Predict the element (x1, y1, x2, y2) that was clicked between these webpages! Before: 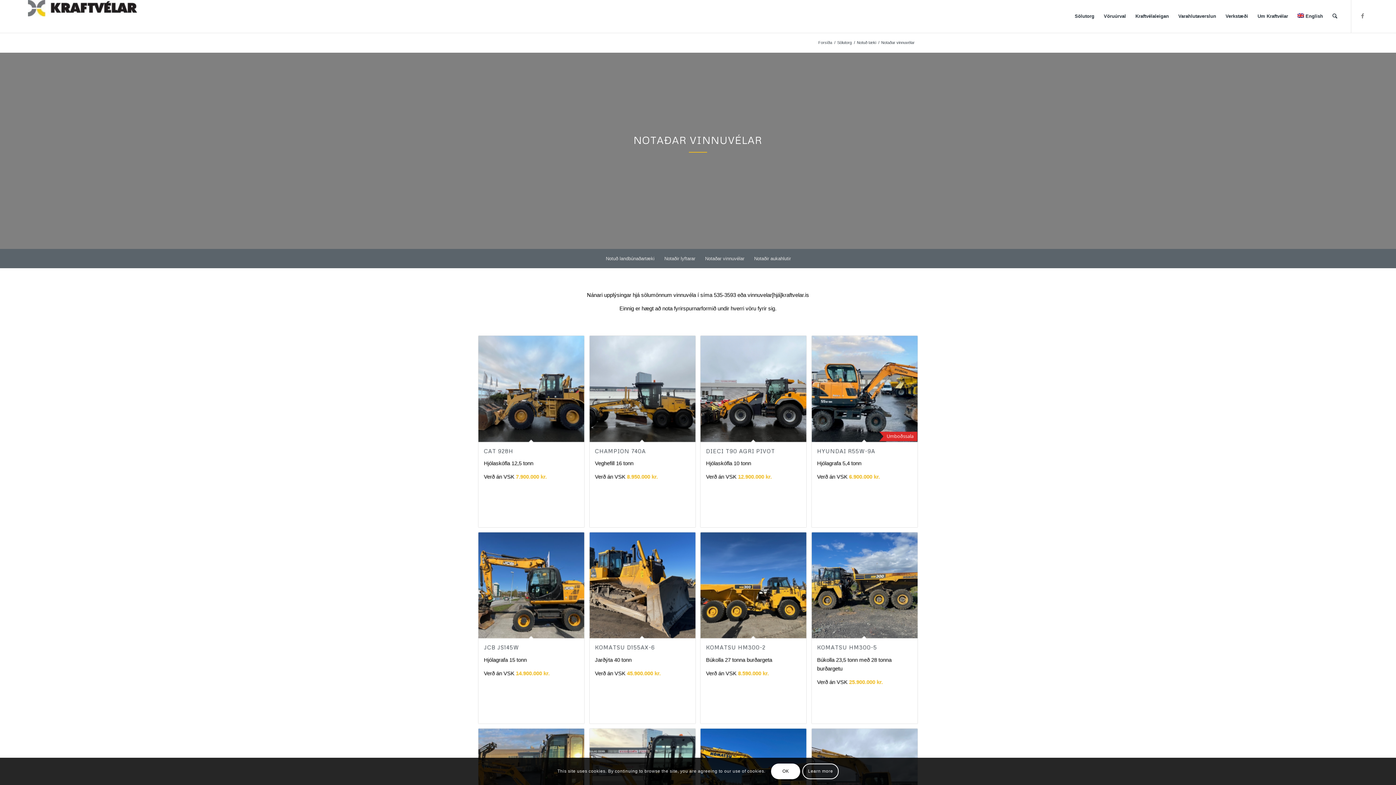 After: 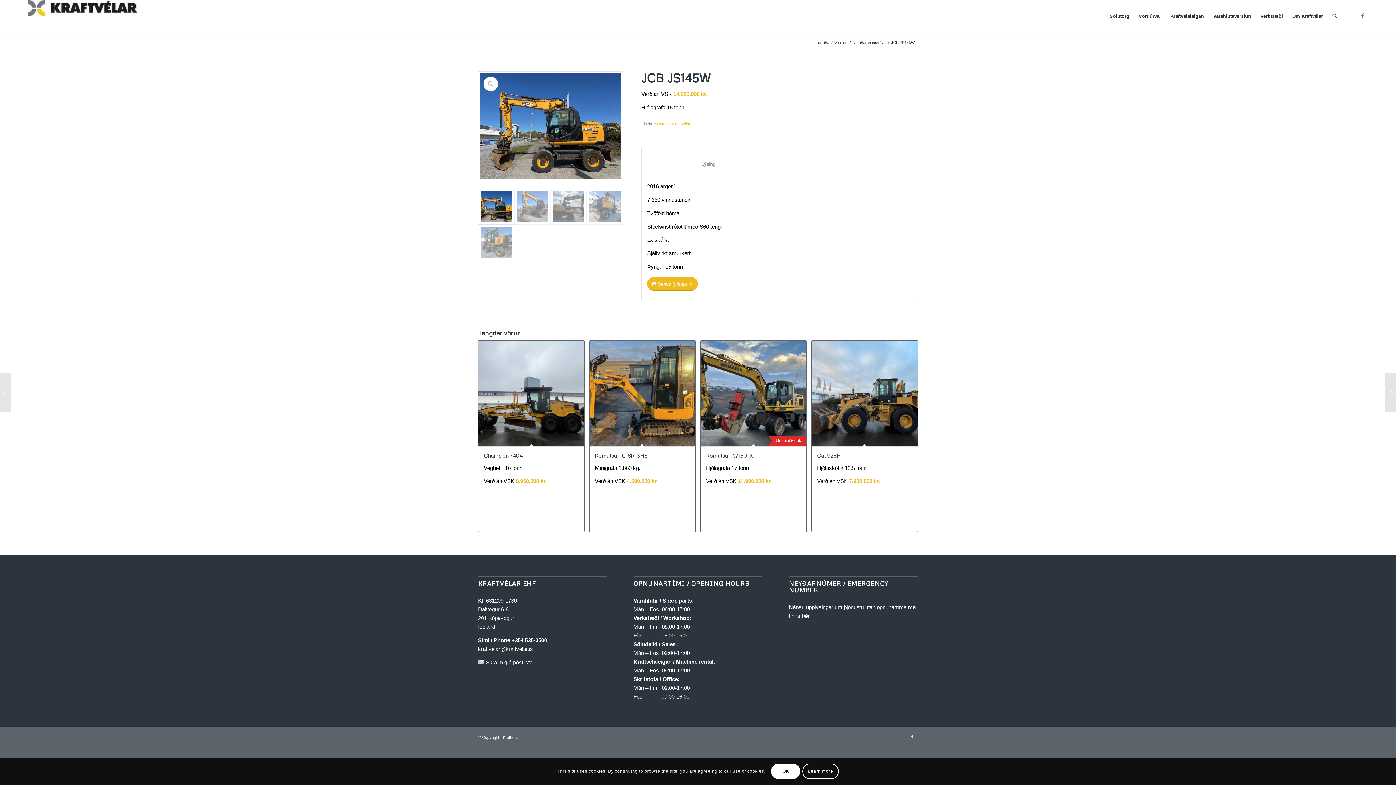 Action: label: JCB JS145W

Hjólagrafa 15 tonn

Verð án VSK 14.900.000 kr. bbox: (478, 532, 584, 724)